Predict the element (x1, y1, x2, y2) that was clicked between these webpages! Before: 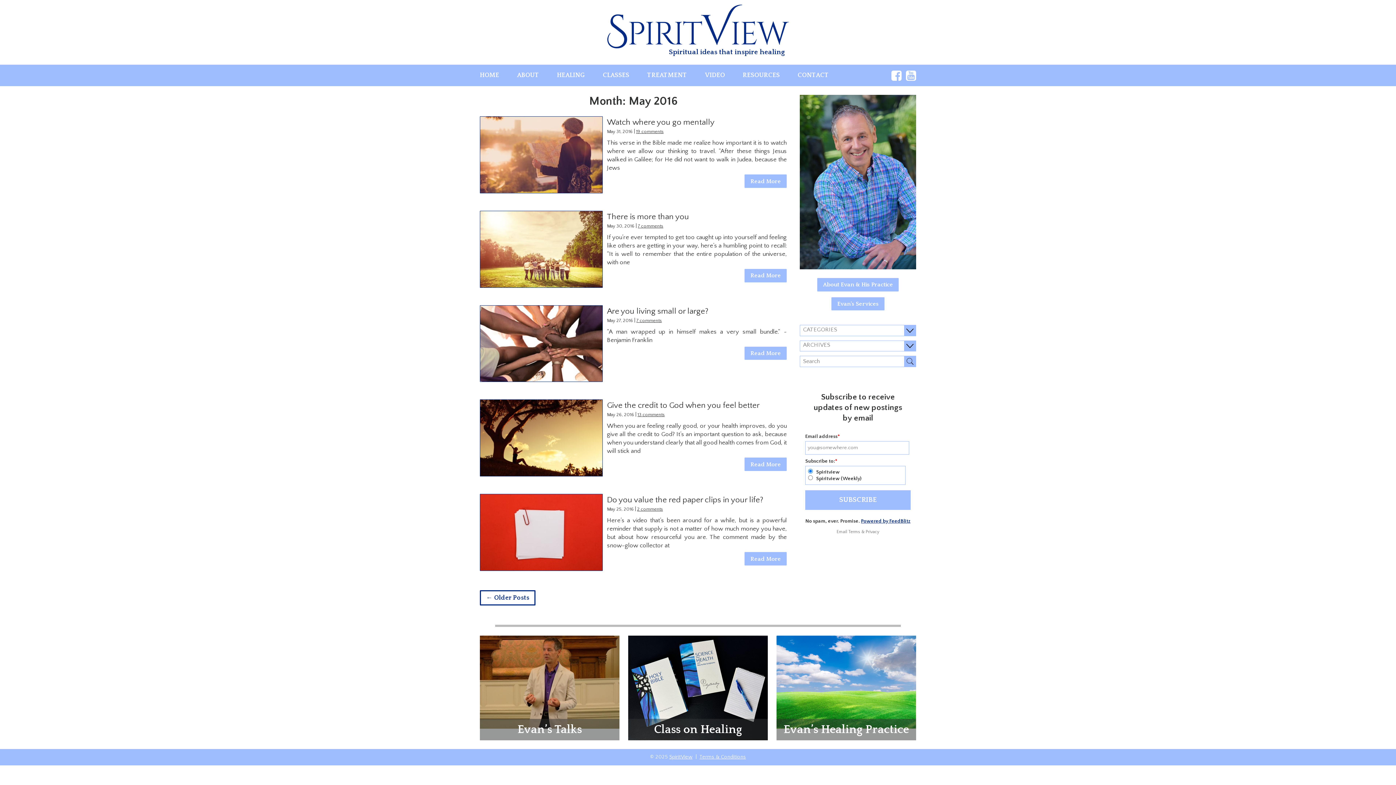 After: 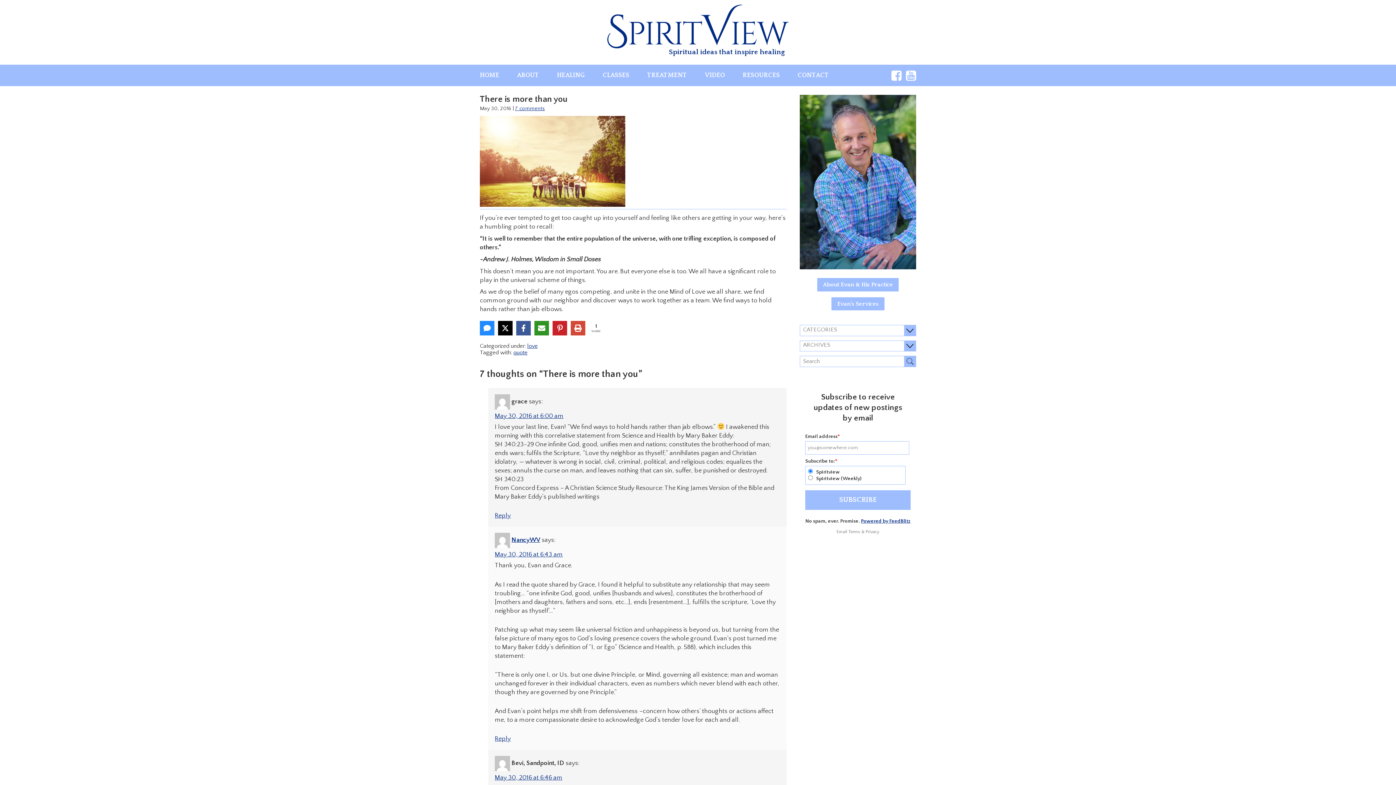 Action: bbox: (607, 212, 689, 221) label: There is more than you